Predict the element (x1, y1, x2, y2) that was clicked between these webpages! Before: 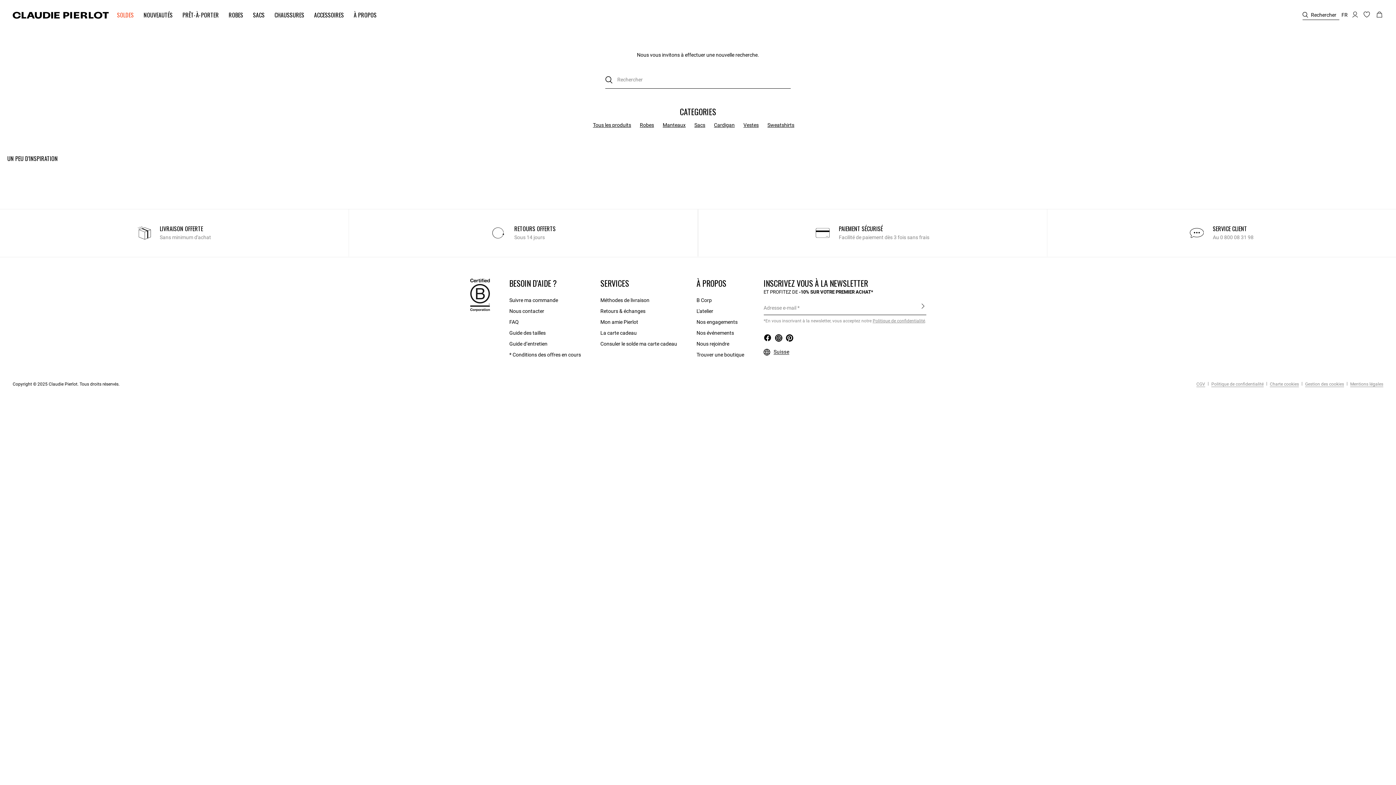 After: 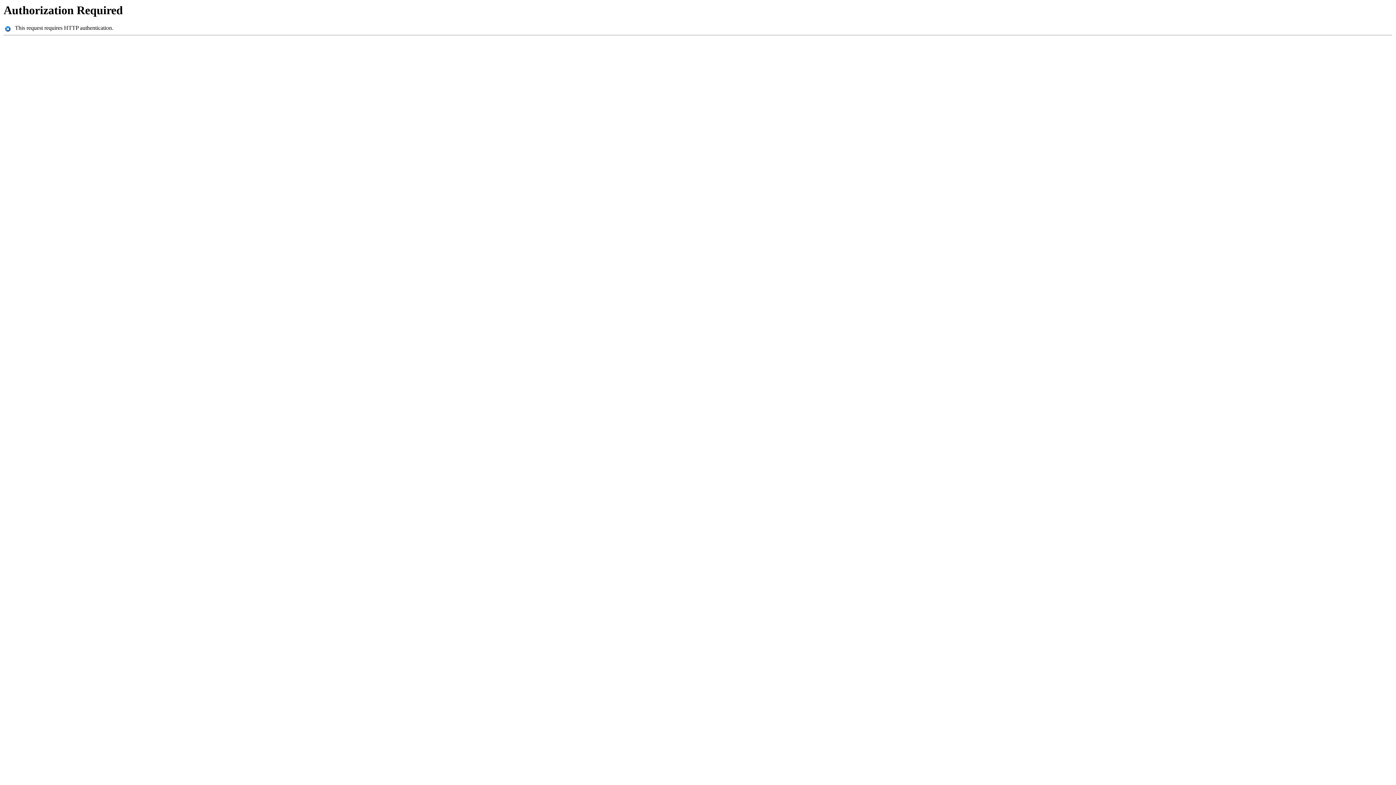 Action: label: La carte cadeau bbox: (600, 328, 636, 338)